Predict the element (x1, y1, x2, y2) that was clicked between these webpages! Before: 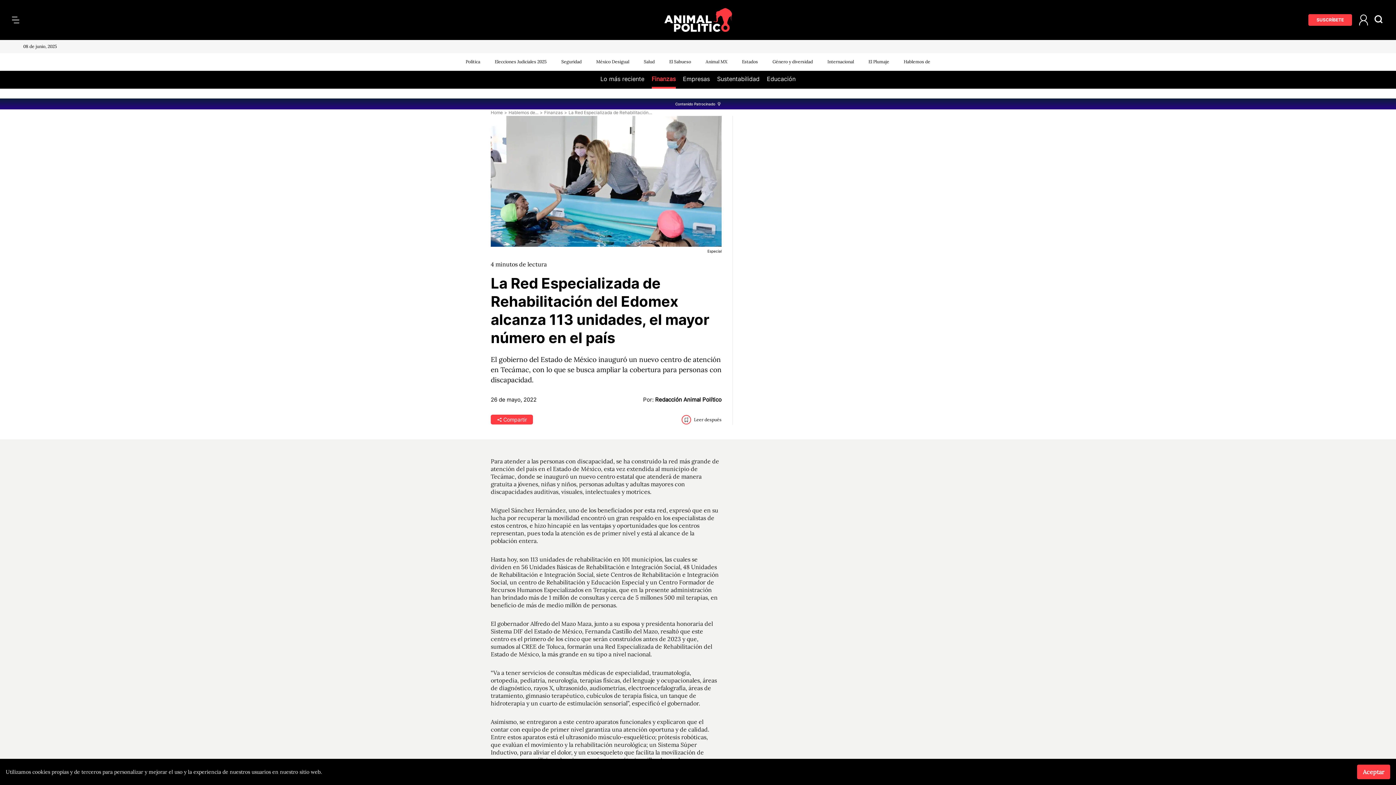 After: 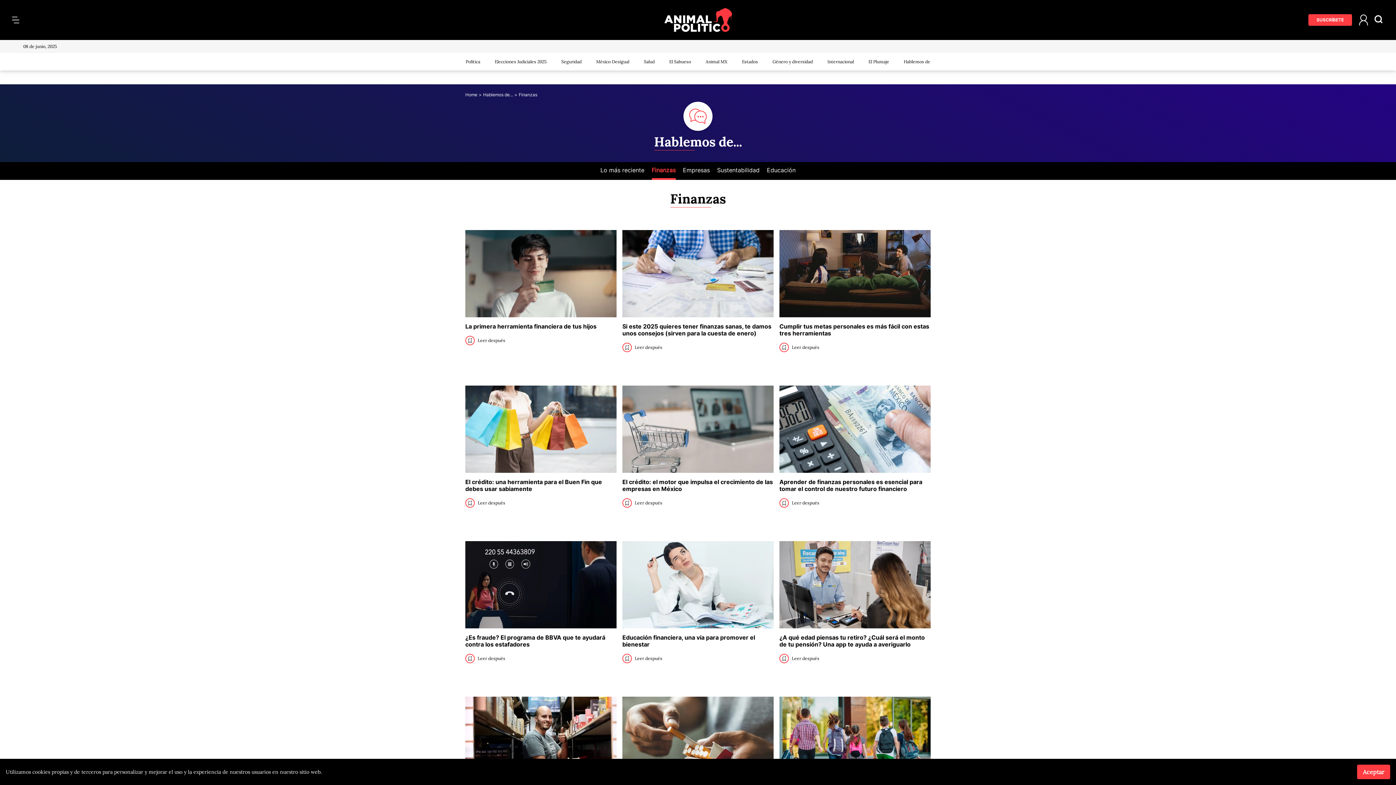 Action: bbox: (651, 74, 675, 88) label: Finanzas